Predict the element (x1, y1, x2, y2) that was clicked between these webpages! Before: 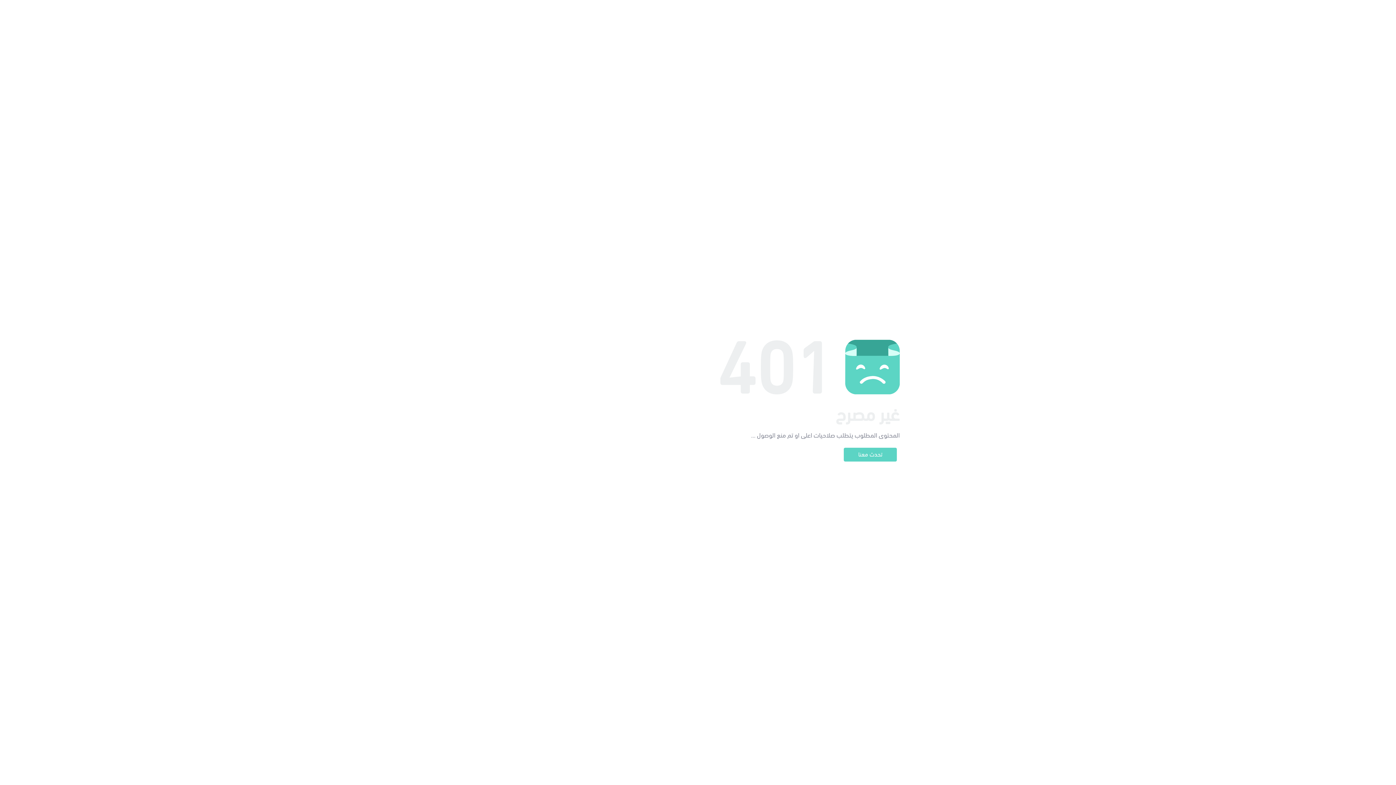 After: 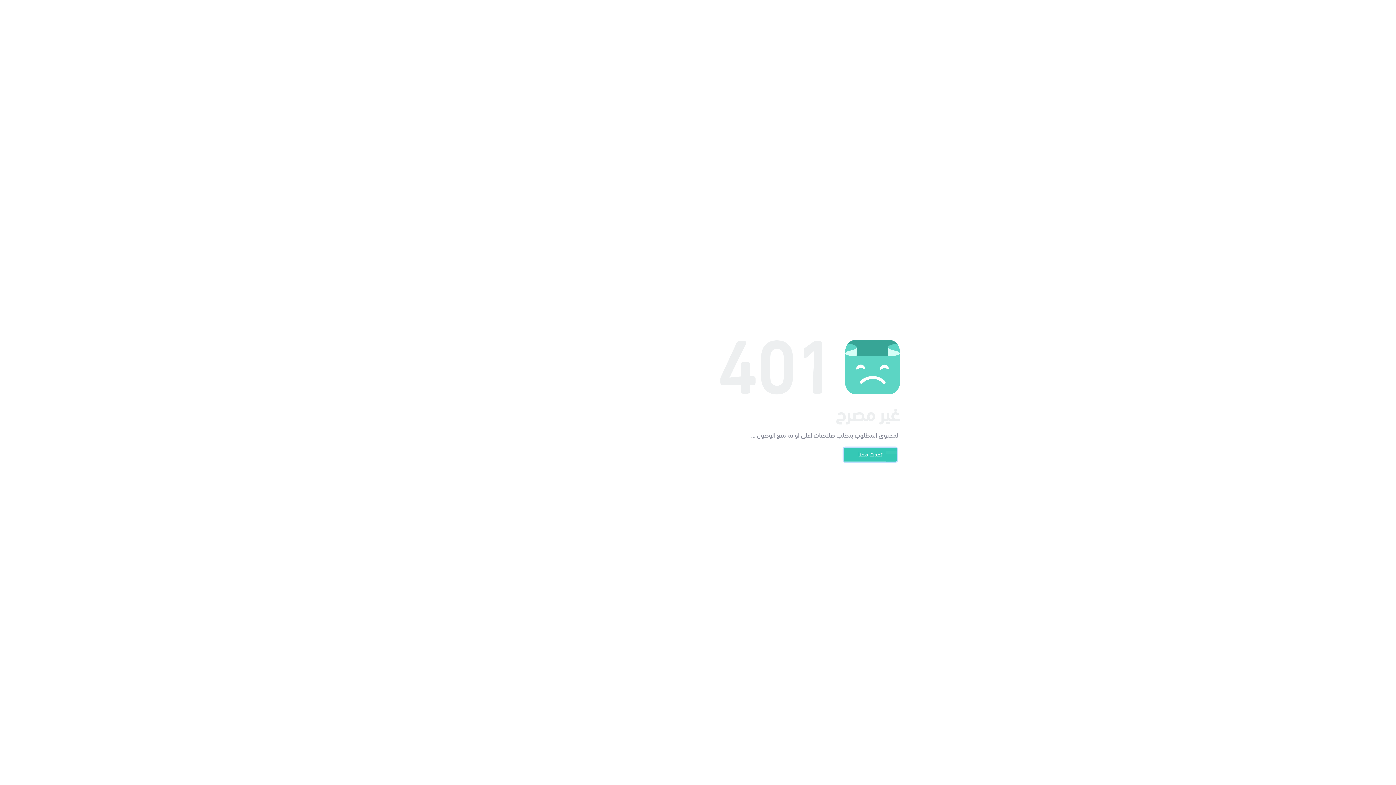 Action: bbox: (844, 448, 897, 461) label: تحدث معنا